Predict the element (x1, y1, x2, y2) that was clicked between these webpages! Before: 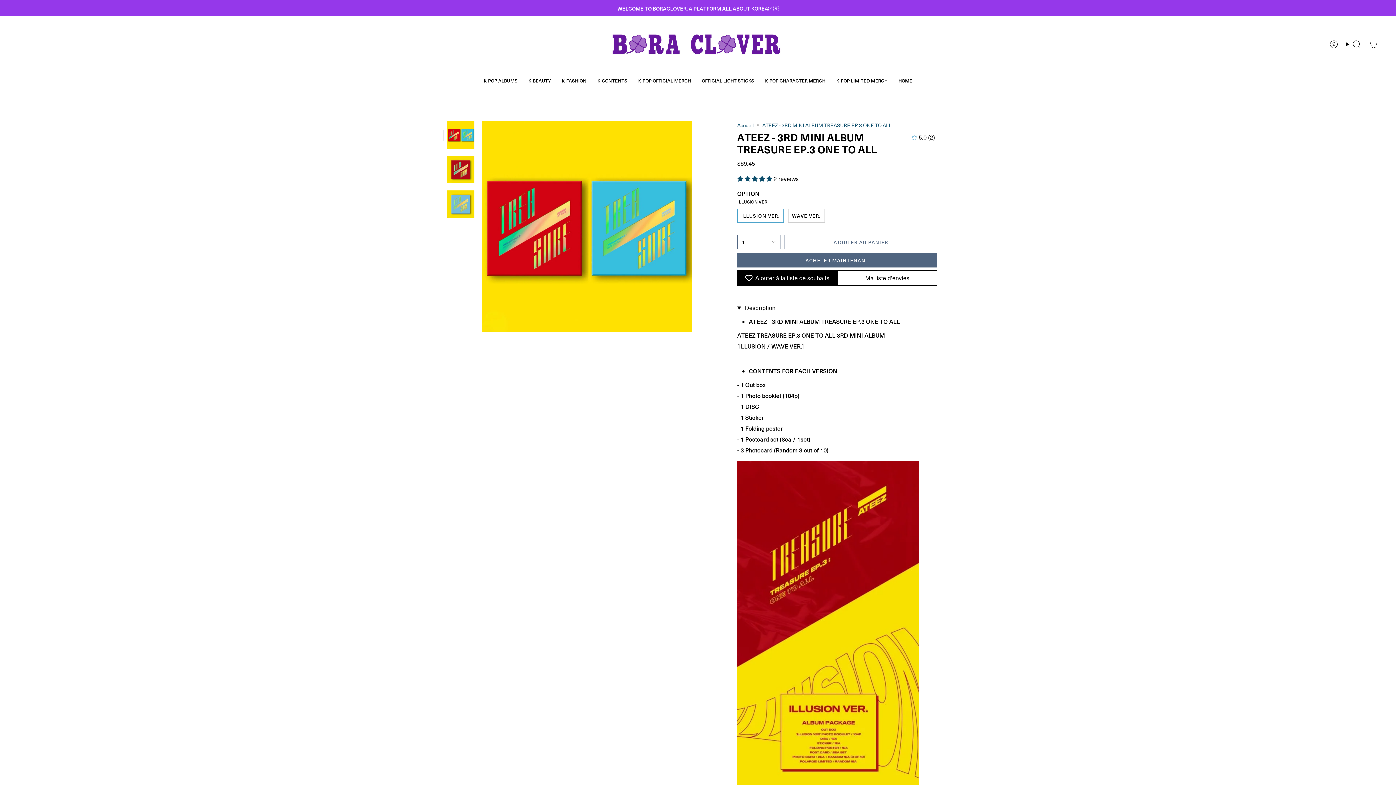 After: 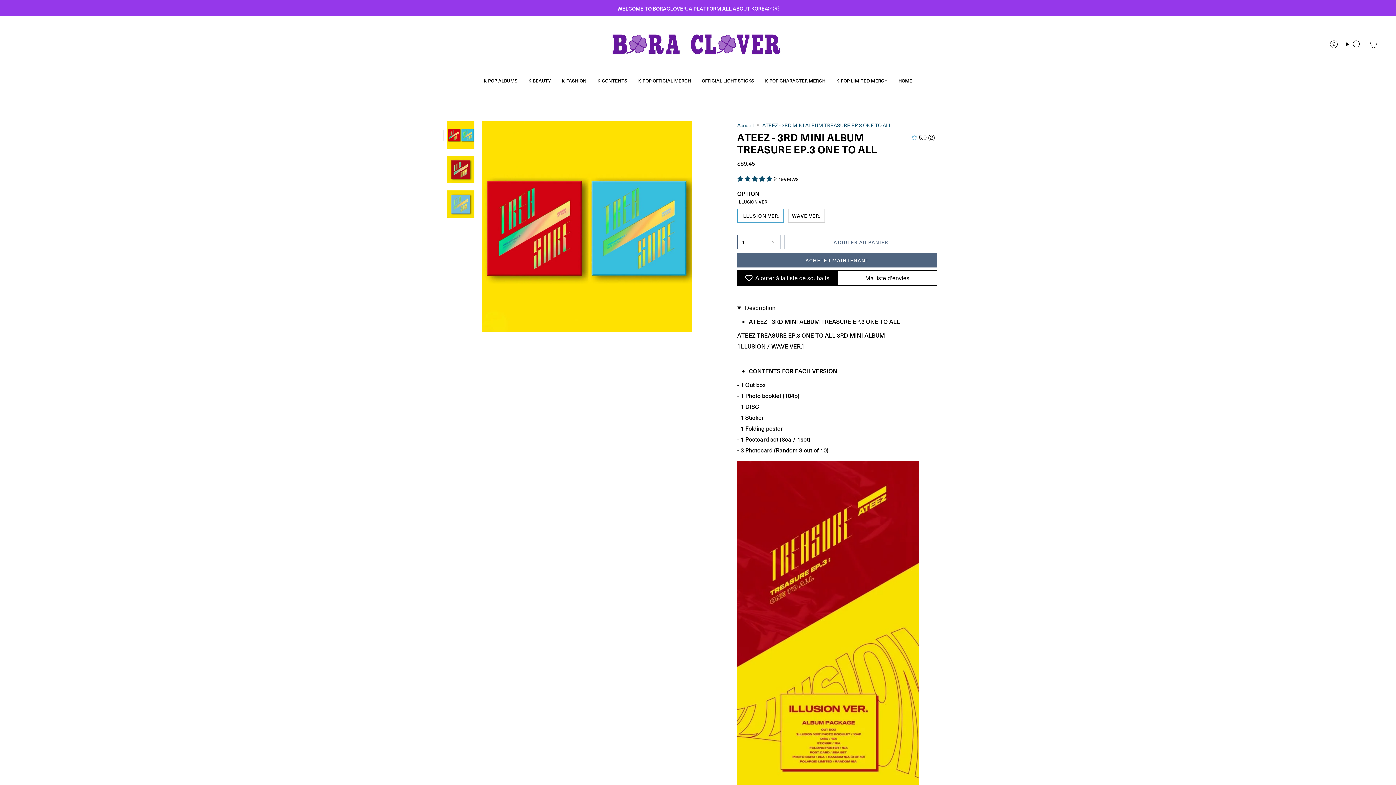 Action: bbox: (447, 121, 474, 148)